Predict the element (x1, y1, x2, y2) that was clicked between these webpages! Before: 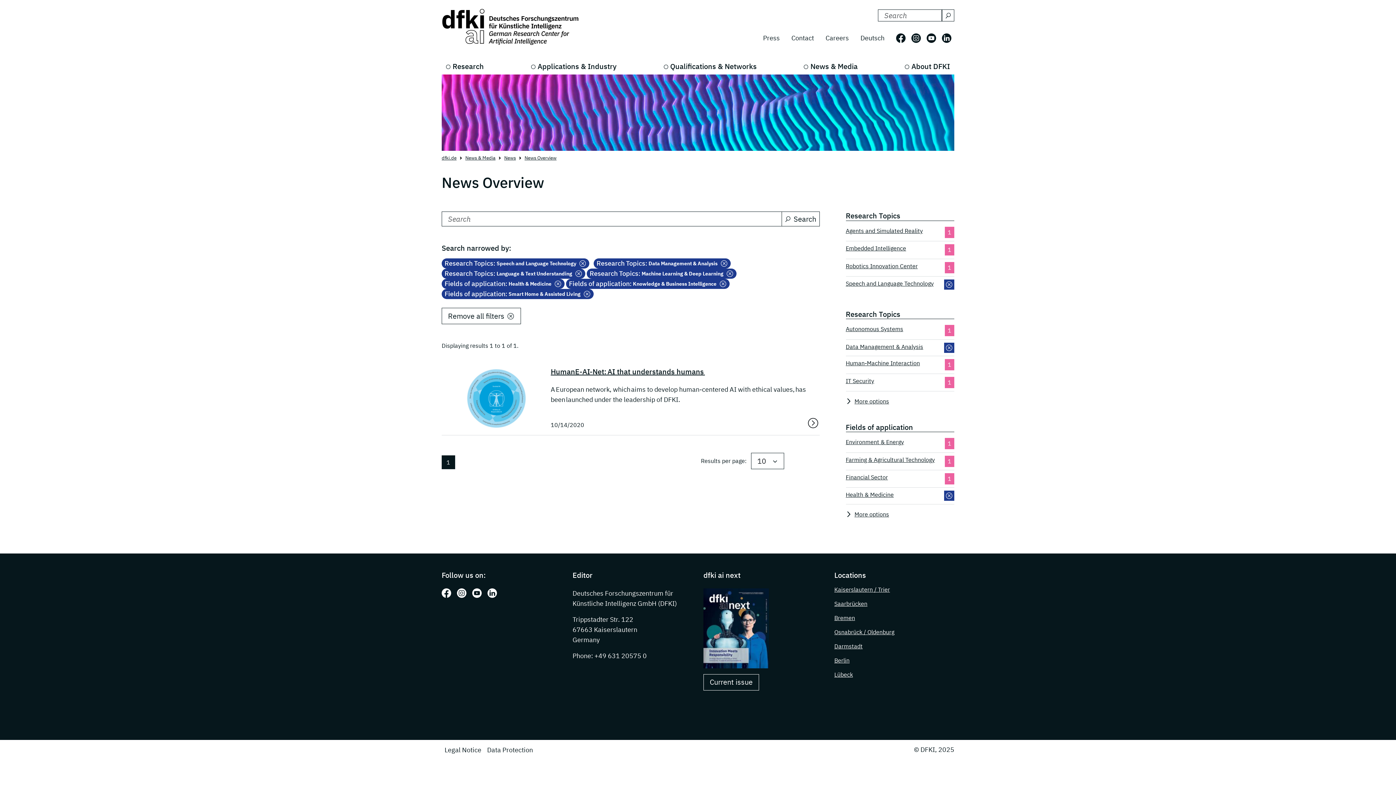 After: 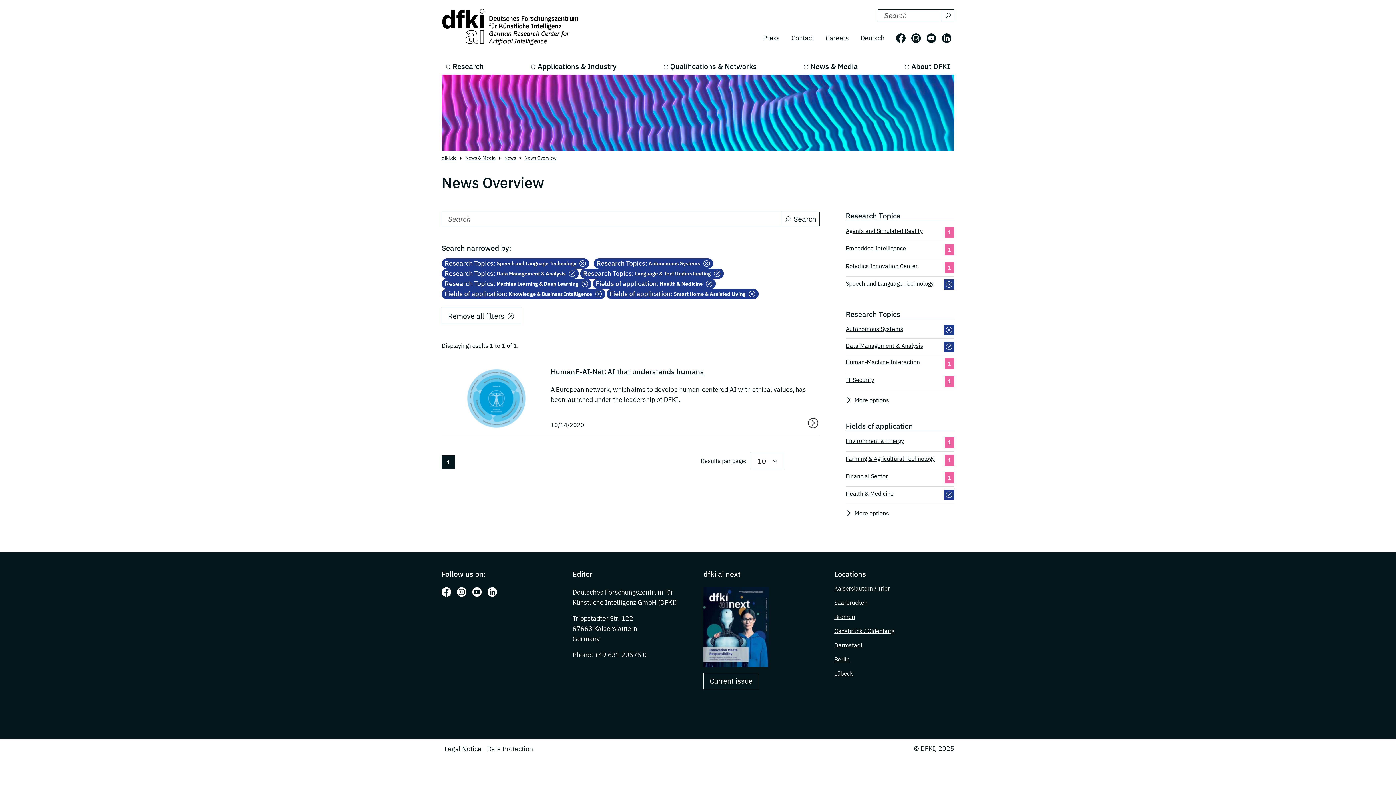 Action: label: Autonomous Systems bbox: (846, 325, 903, 336)